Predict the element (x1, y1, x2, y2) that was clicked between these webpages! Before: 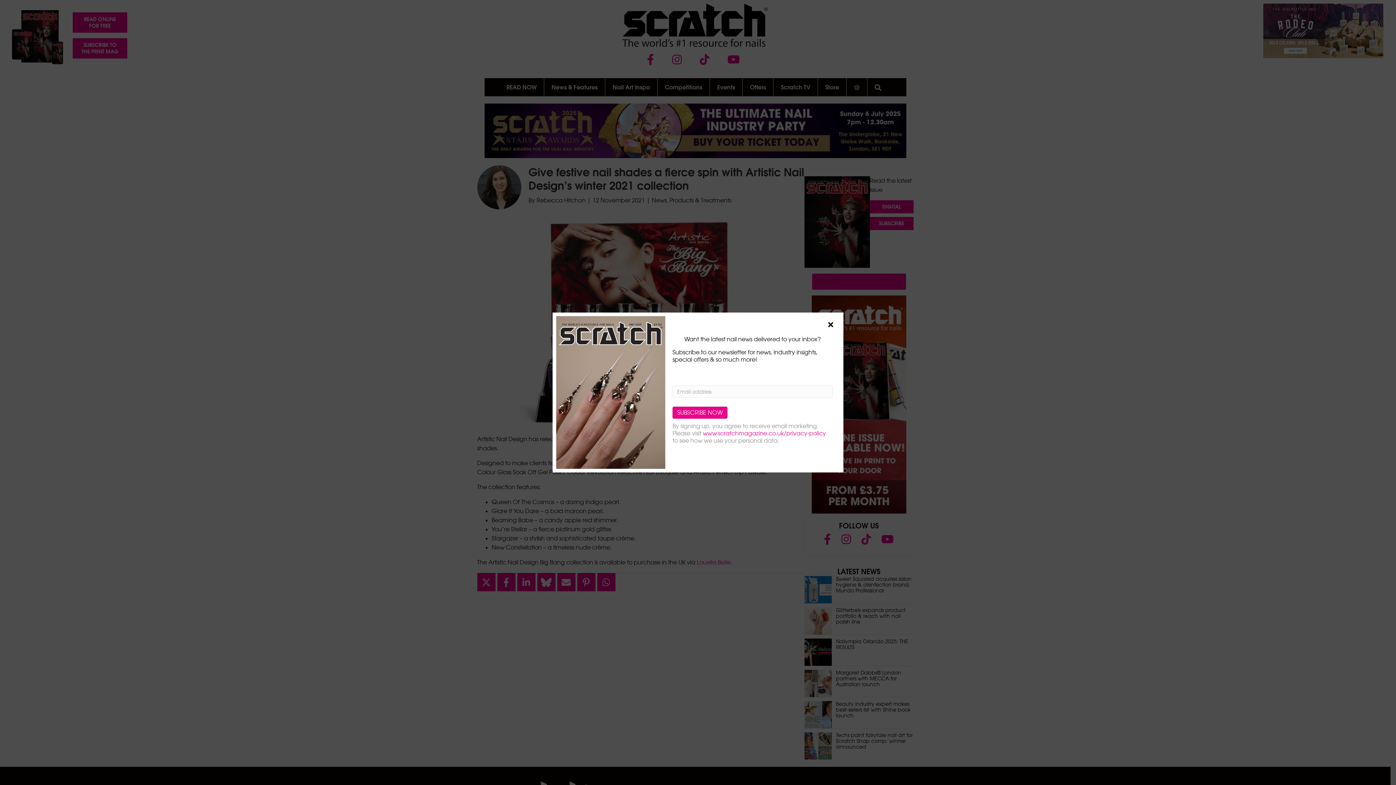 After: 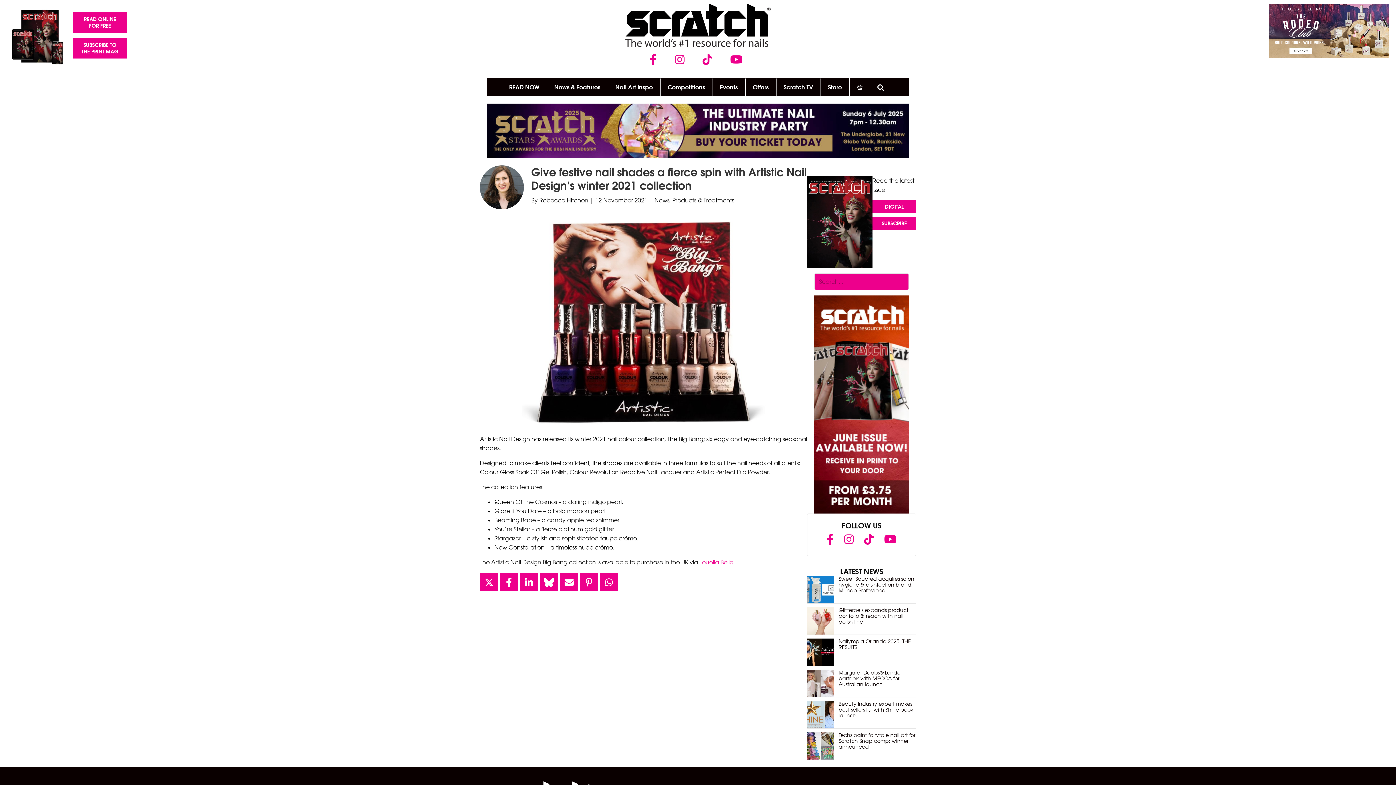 Action: bbox: (825, 319, 836, 326) label: Close